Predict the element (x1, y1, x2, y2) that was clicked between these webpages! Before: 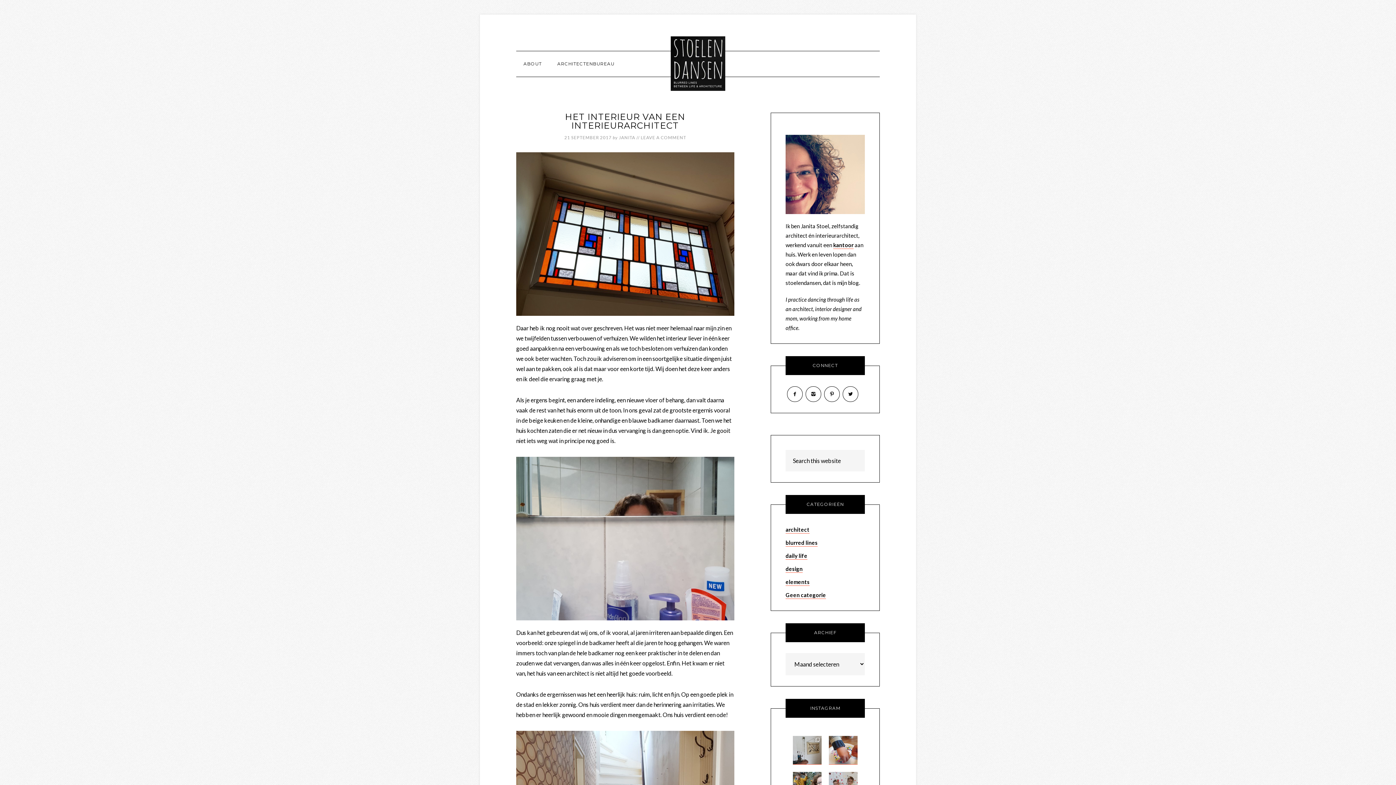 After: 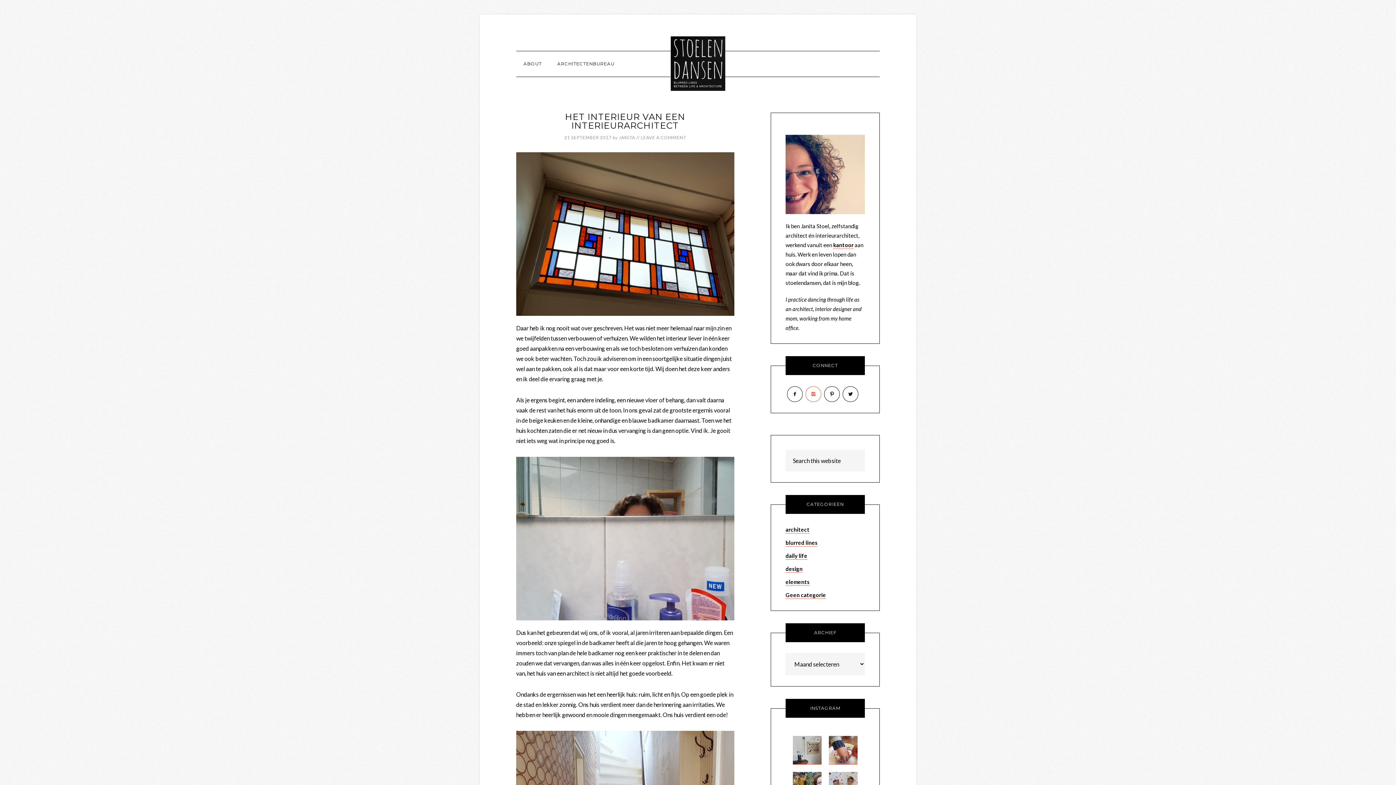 Action: bbox: (804, 386, 822, 402)